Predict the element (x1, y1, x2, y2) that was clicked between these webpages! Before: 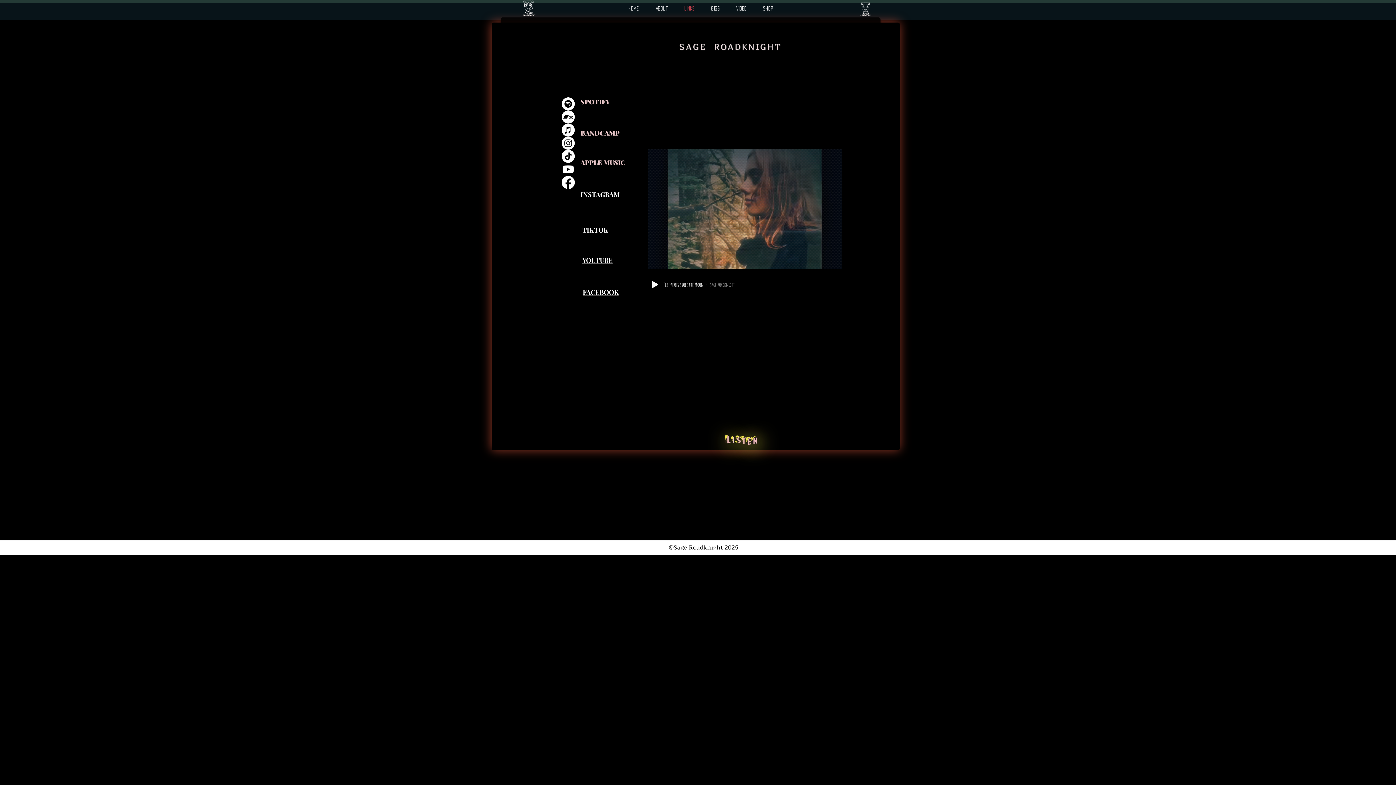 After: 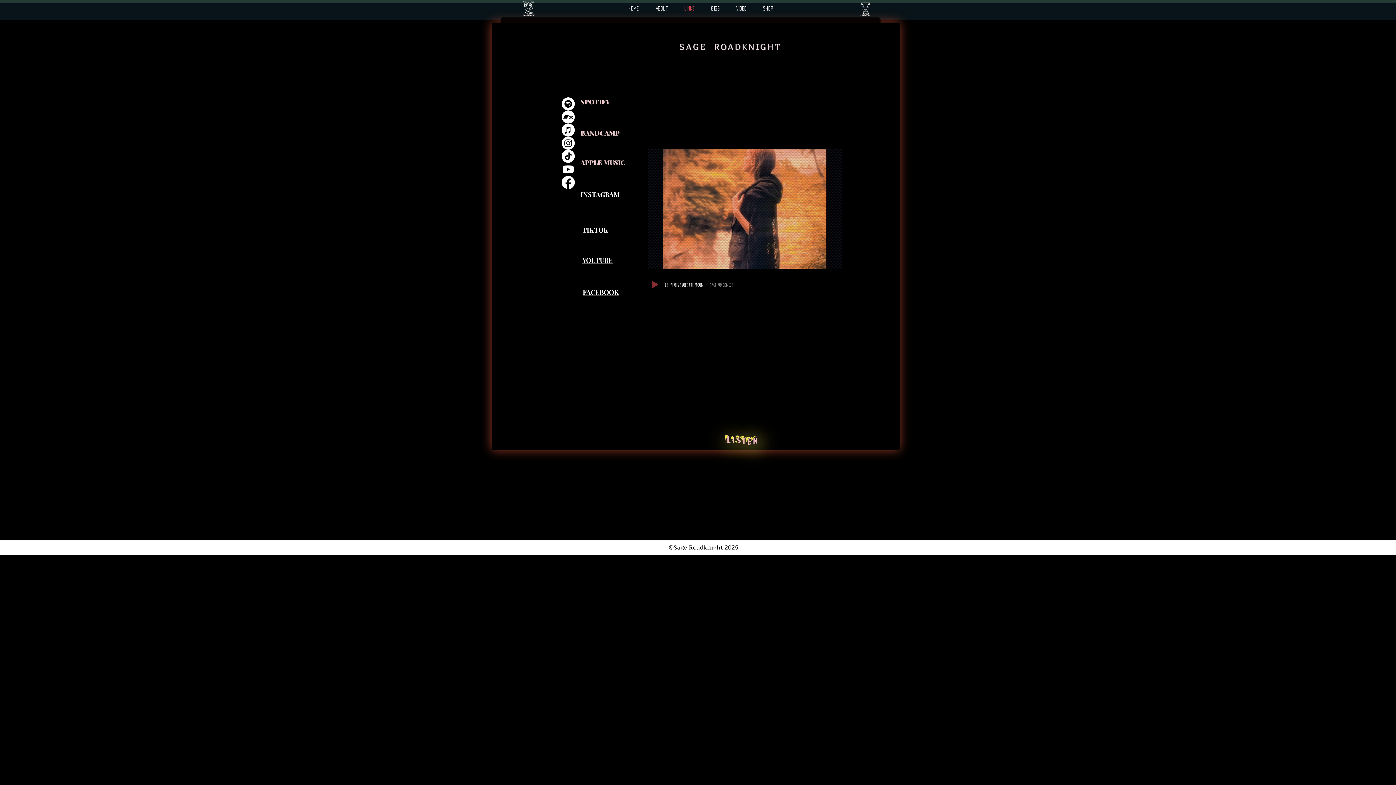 Action: label: Play bbox: (652, 281, 658, 288)